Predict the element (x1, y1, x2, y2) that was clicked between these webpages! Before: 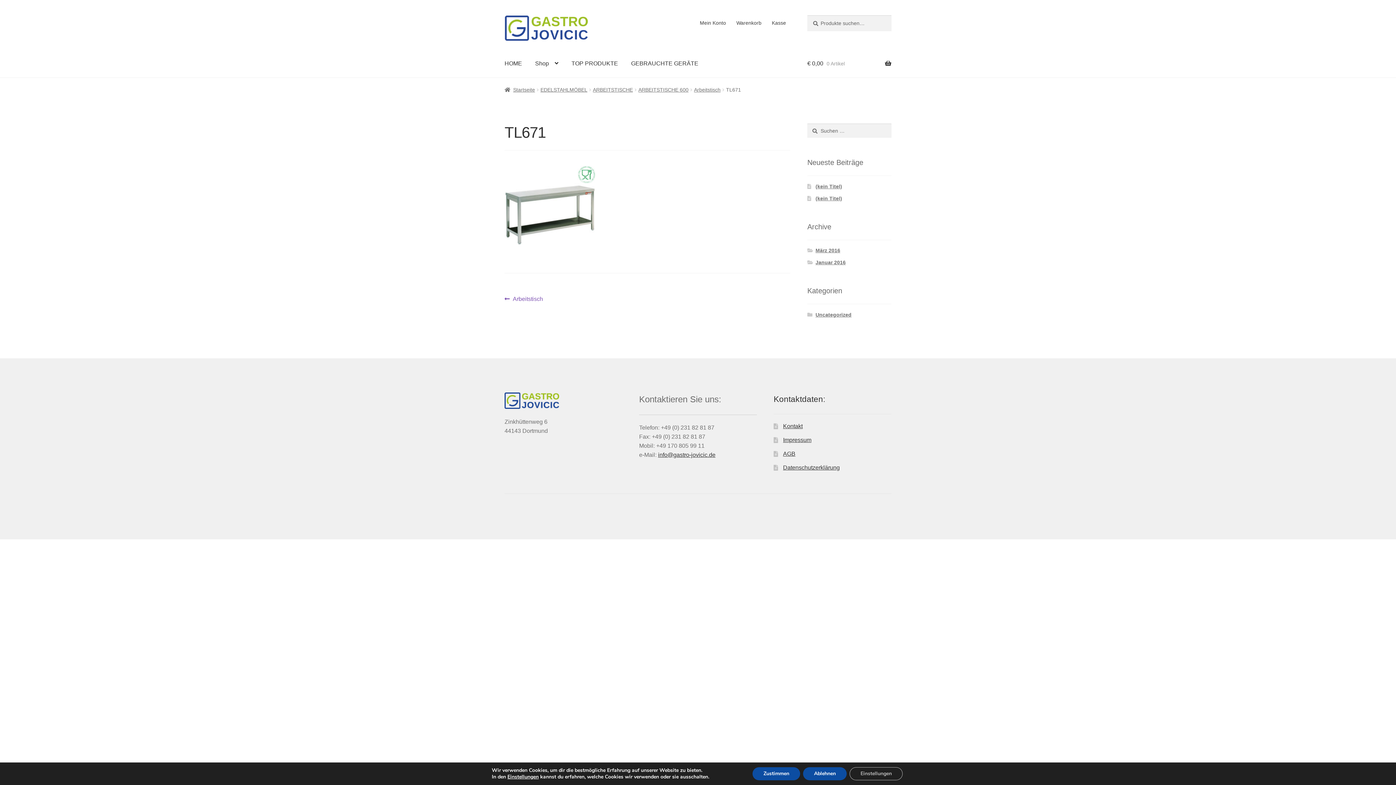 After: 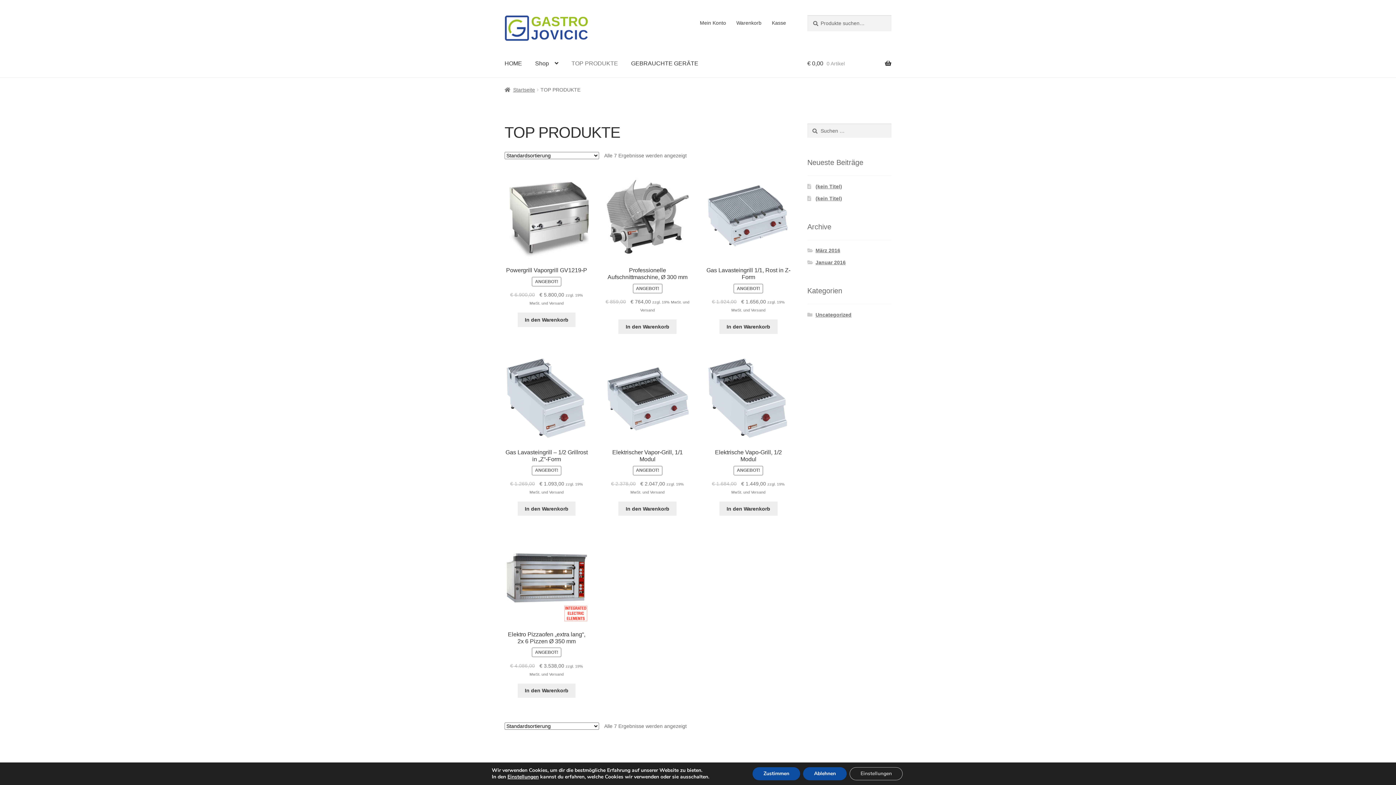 Action: label: TOP PRODUKTE bbox: (565, 49, 624, 77)